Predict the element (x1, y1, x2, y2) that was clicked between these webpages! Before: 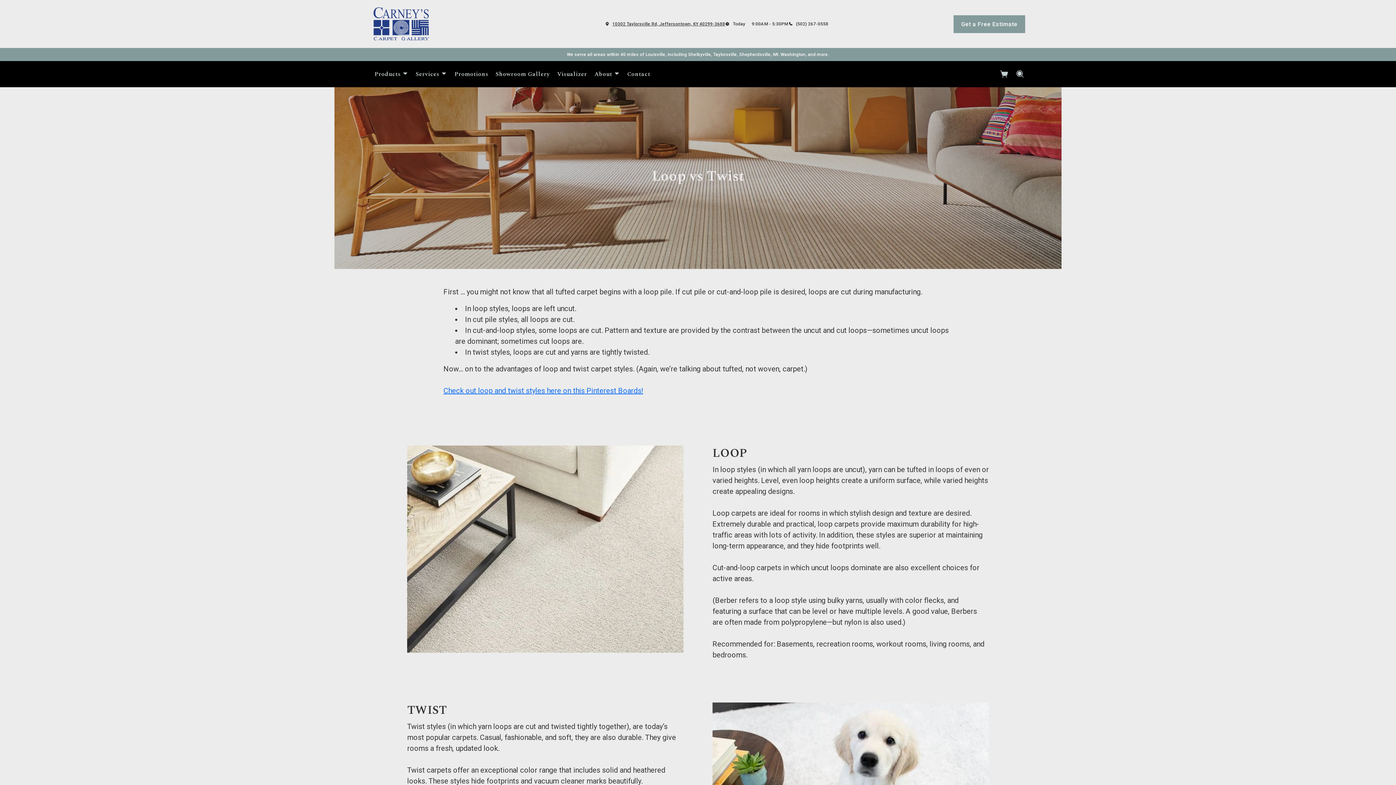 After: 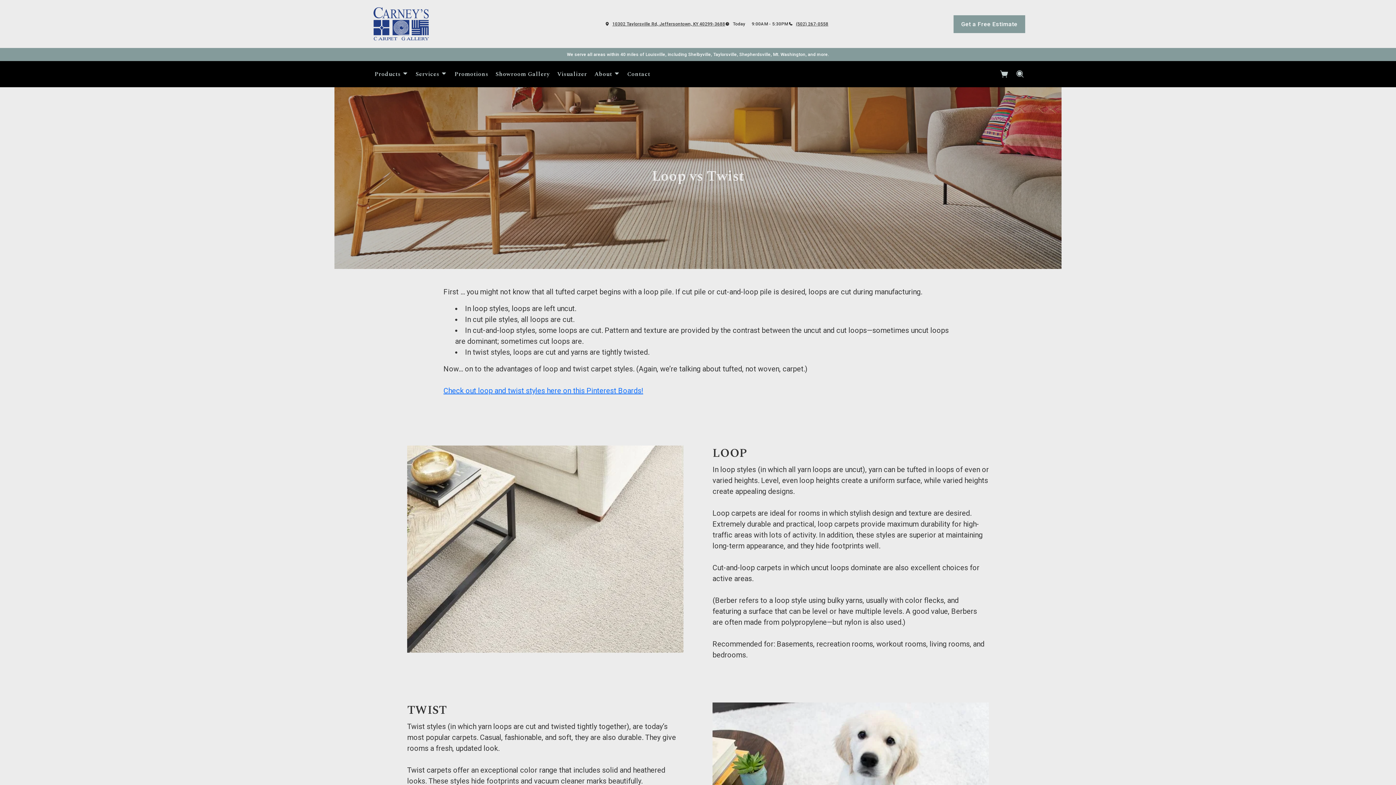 Action: label: (502) 267-0558 bbox: (796, 20, 828, 27)